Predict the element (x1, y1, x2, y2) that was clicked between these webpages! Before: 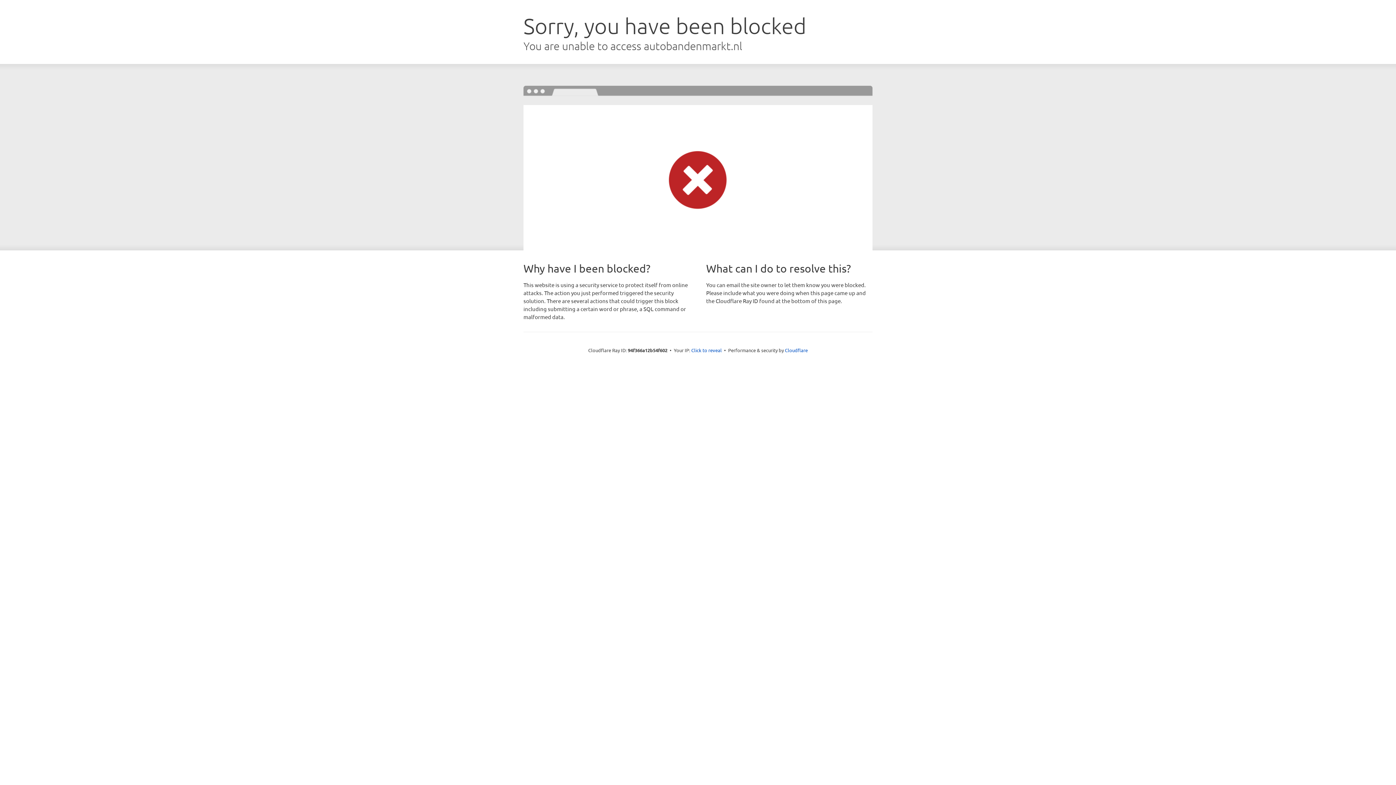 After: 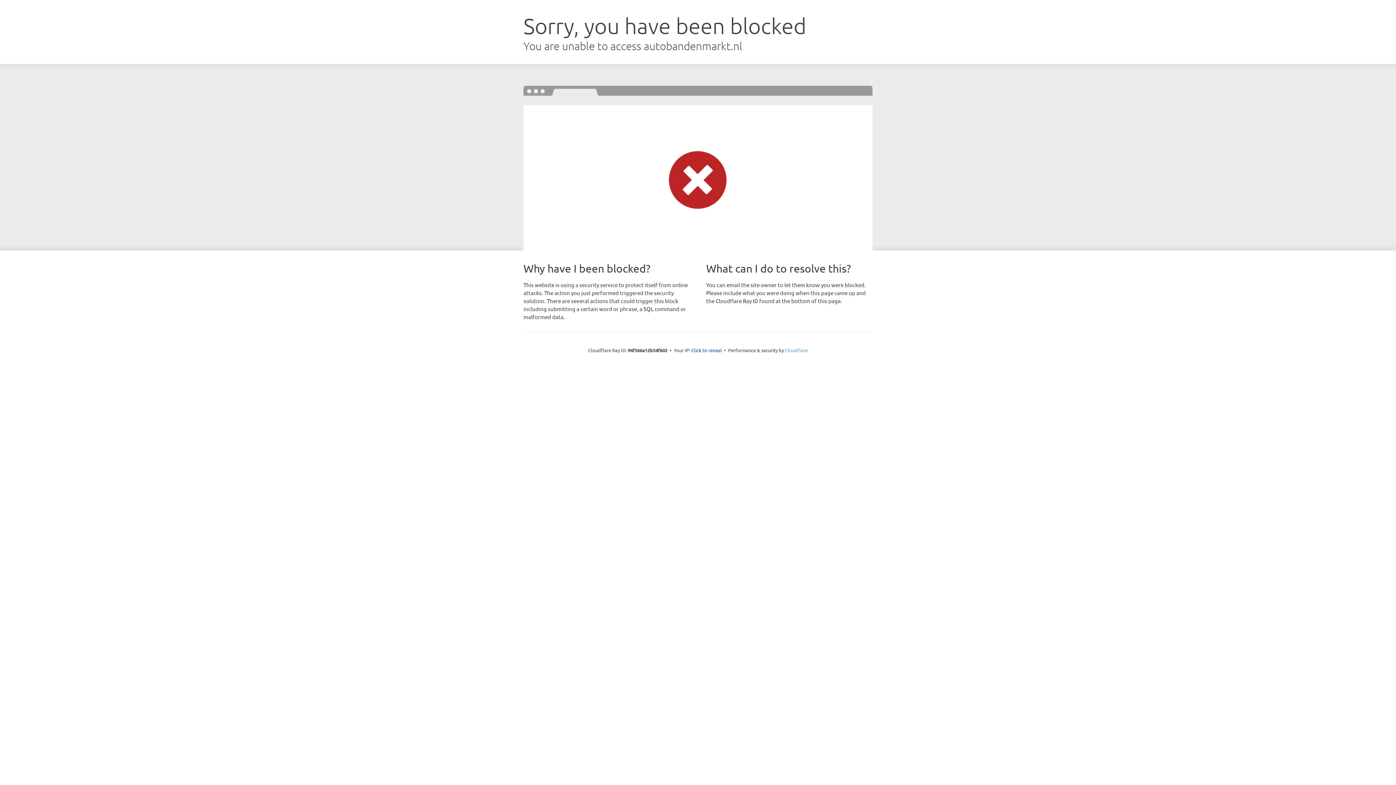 Action: label: Cloudflare bbox: (785, 347, 808, 353)